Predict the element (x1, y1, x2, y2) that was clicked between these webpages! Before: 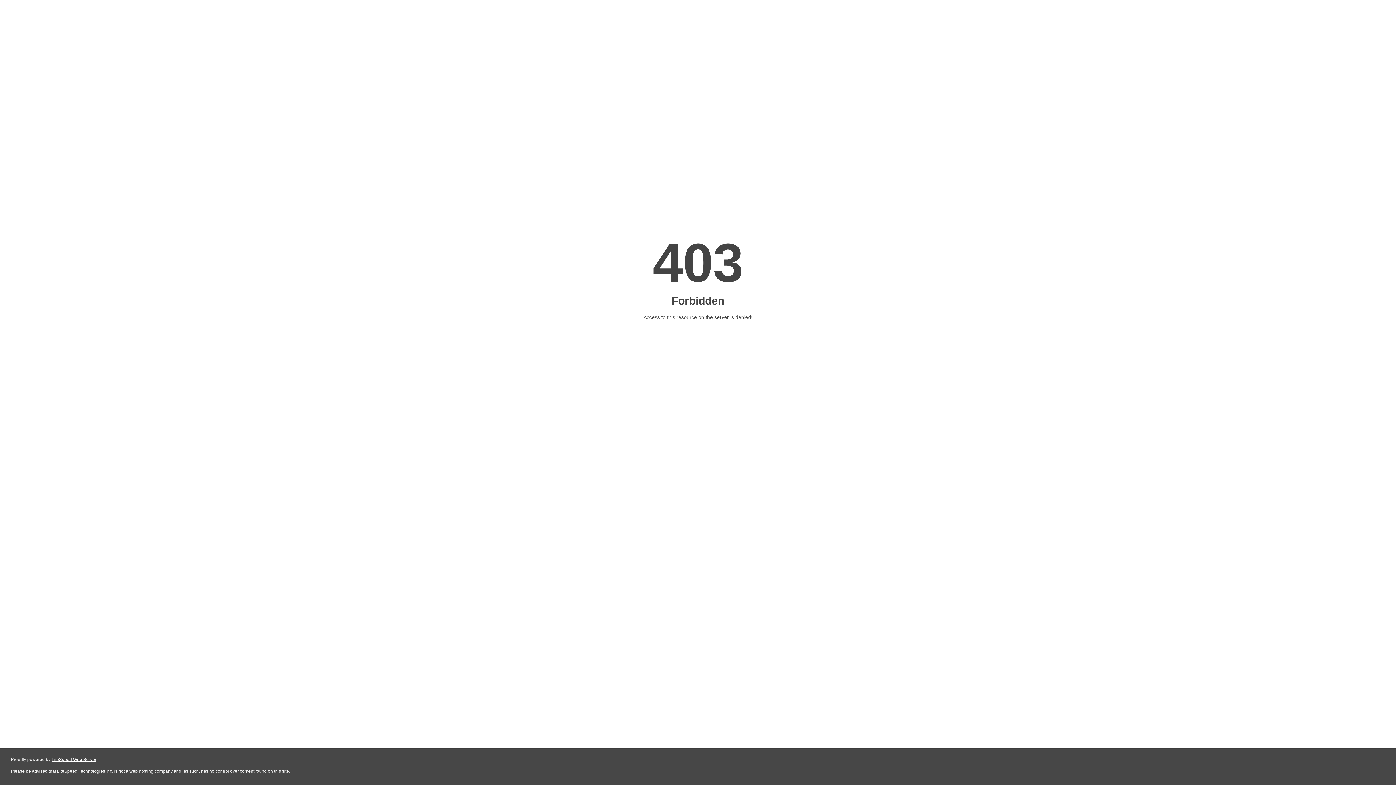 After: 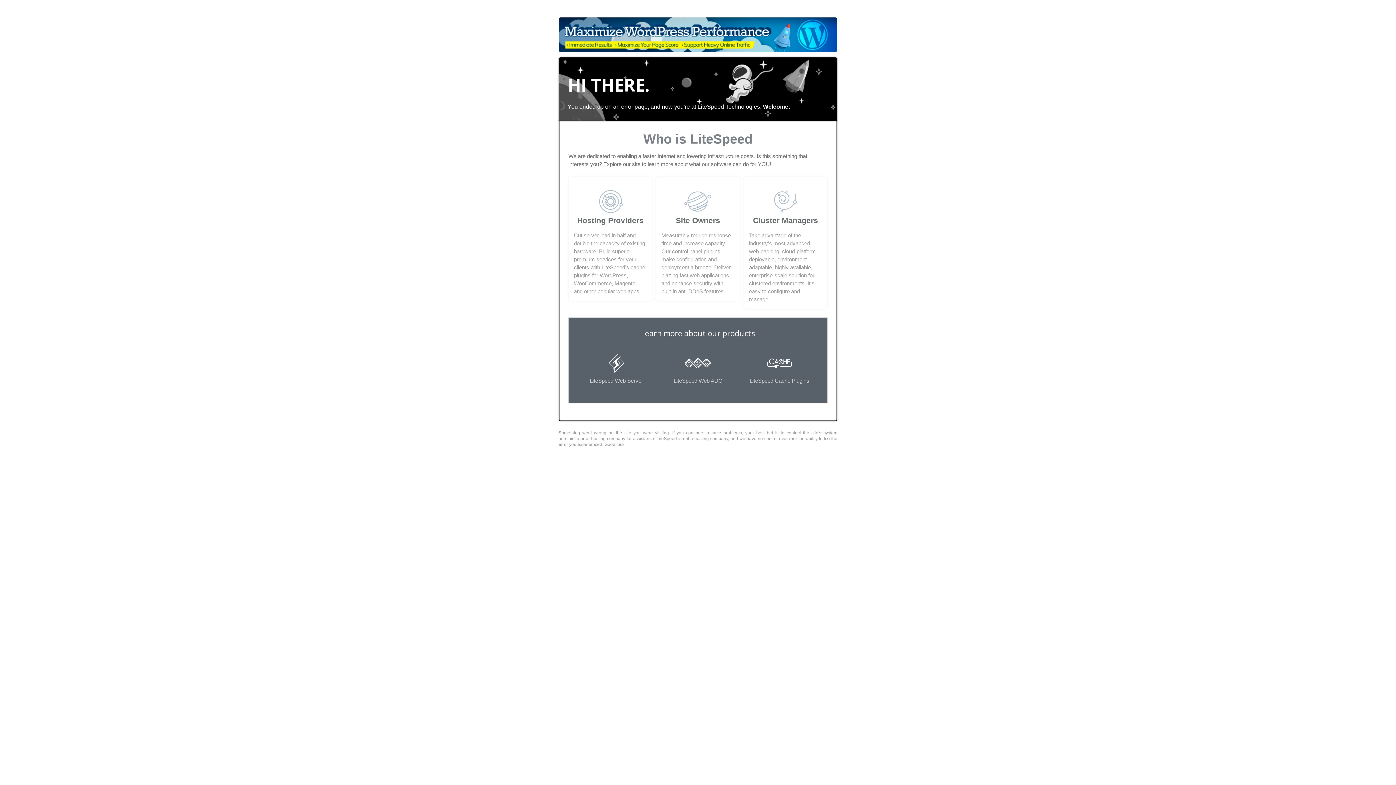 Action: label: LiteSpeed Web Server bbox: (51, 757, 96, 762)